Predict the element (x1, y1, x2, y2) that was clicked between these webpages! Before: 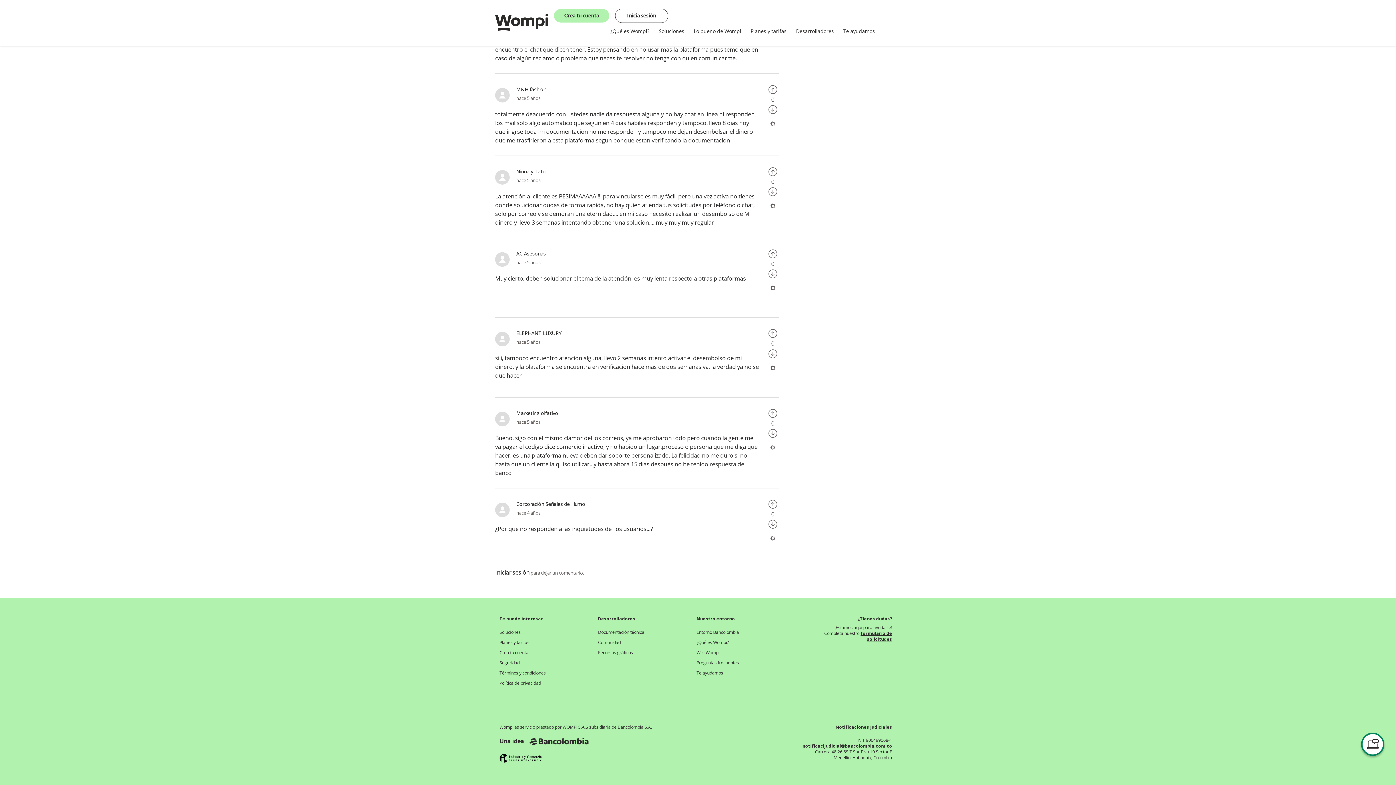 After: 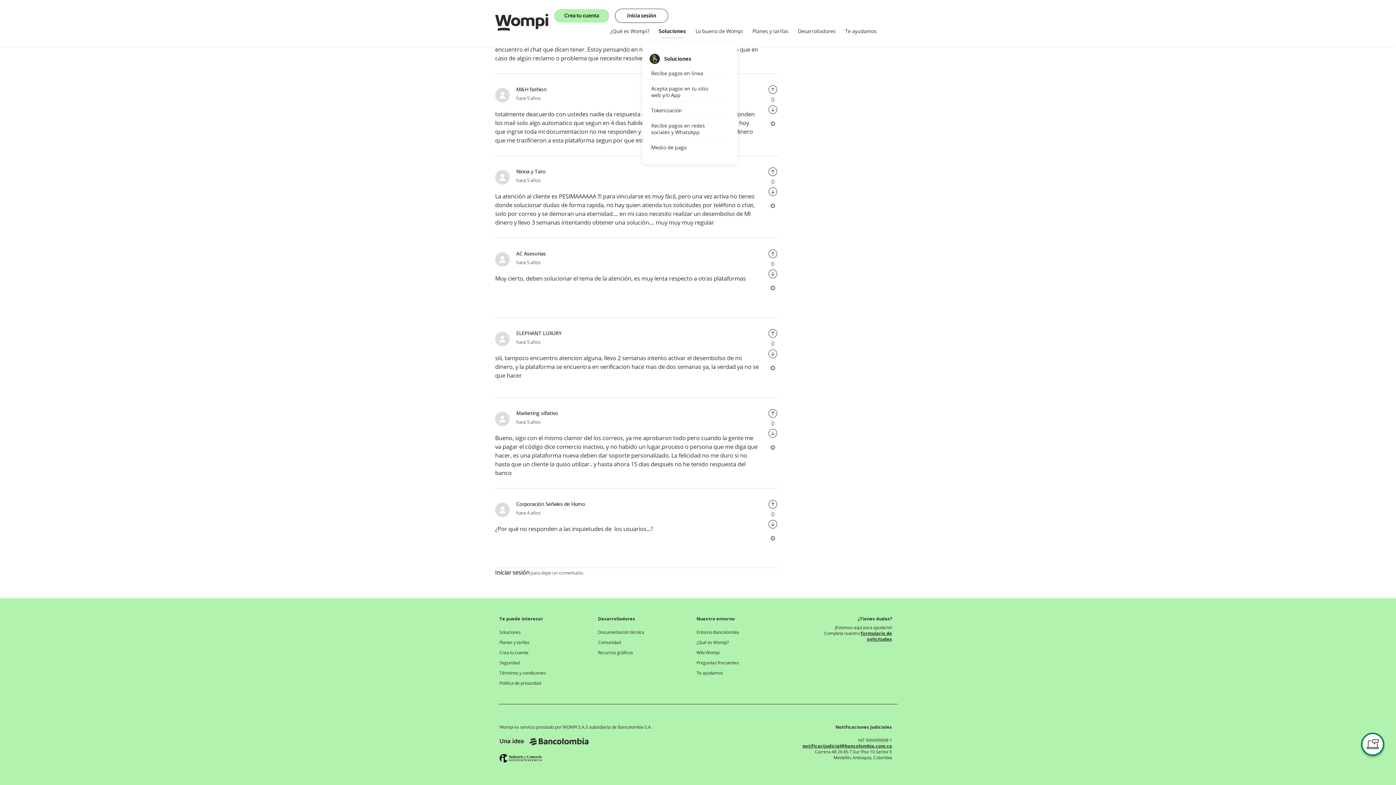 Action: label: Soluciones bbox: (658, 28, 684, 36)